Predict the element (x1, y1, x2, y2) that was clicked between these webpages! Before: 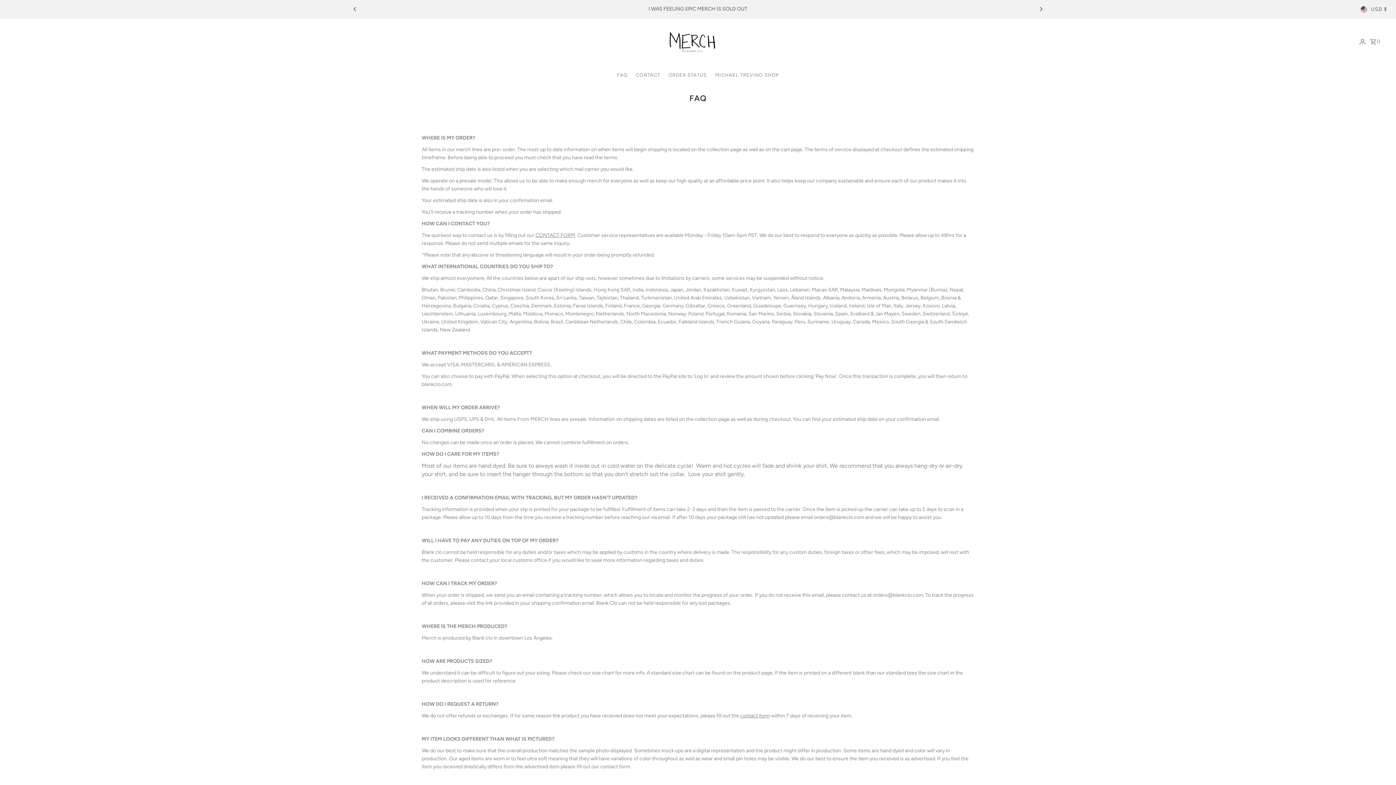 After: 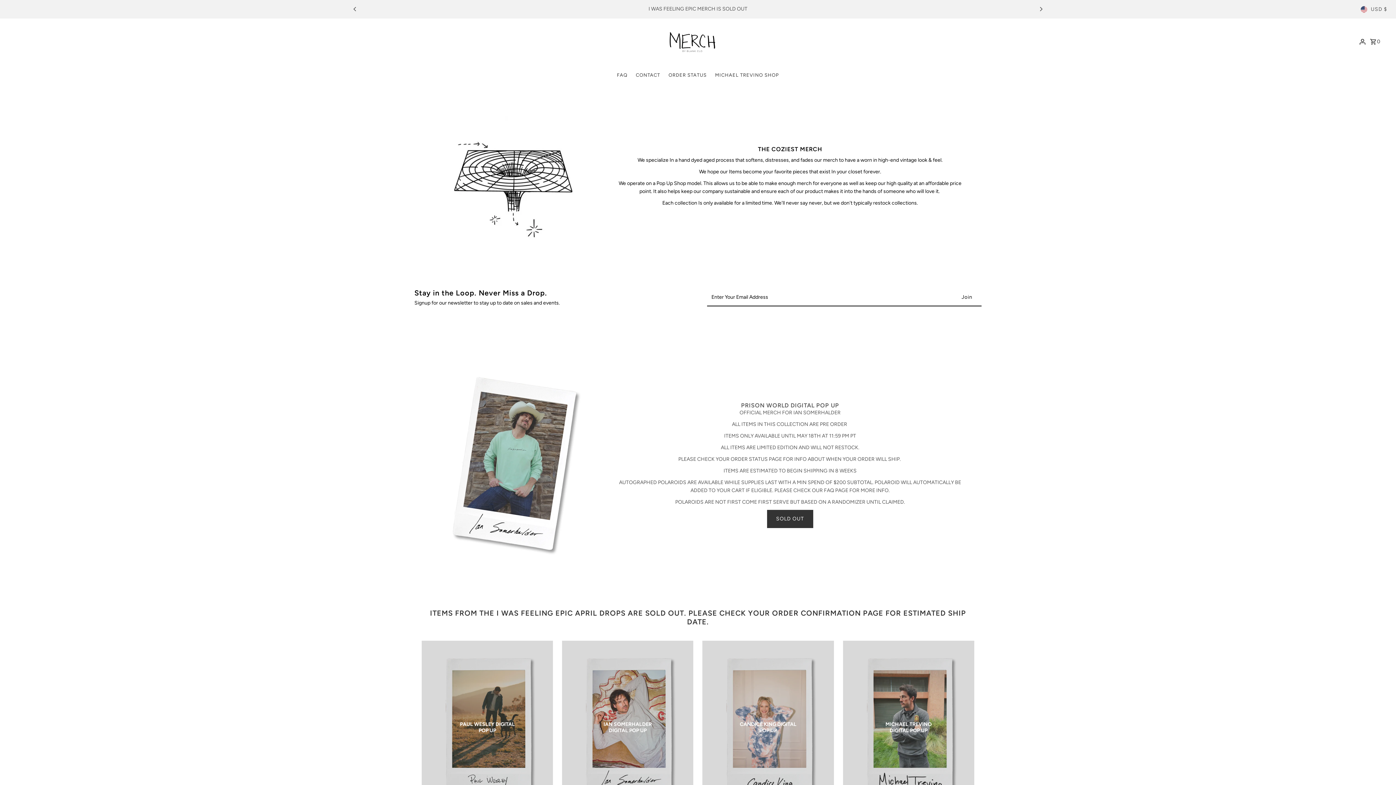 Action: bbox: (656, 22, 729, 60)